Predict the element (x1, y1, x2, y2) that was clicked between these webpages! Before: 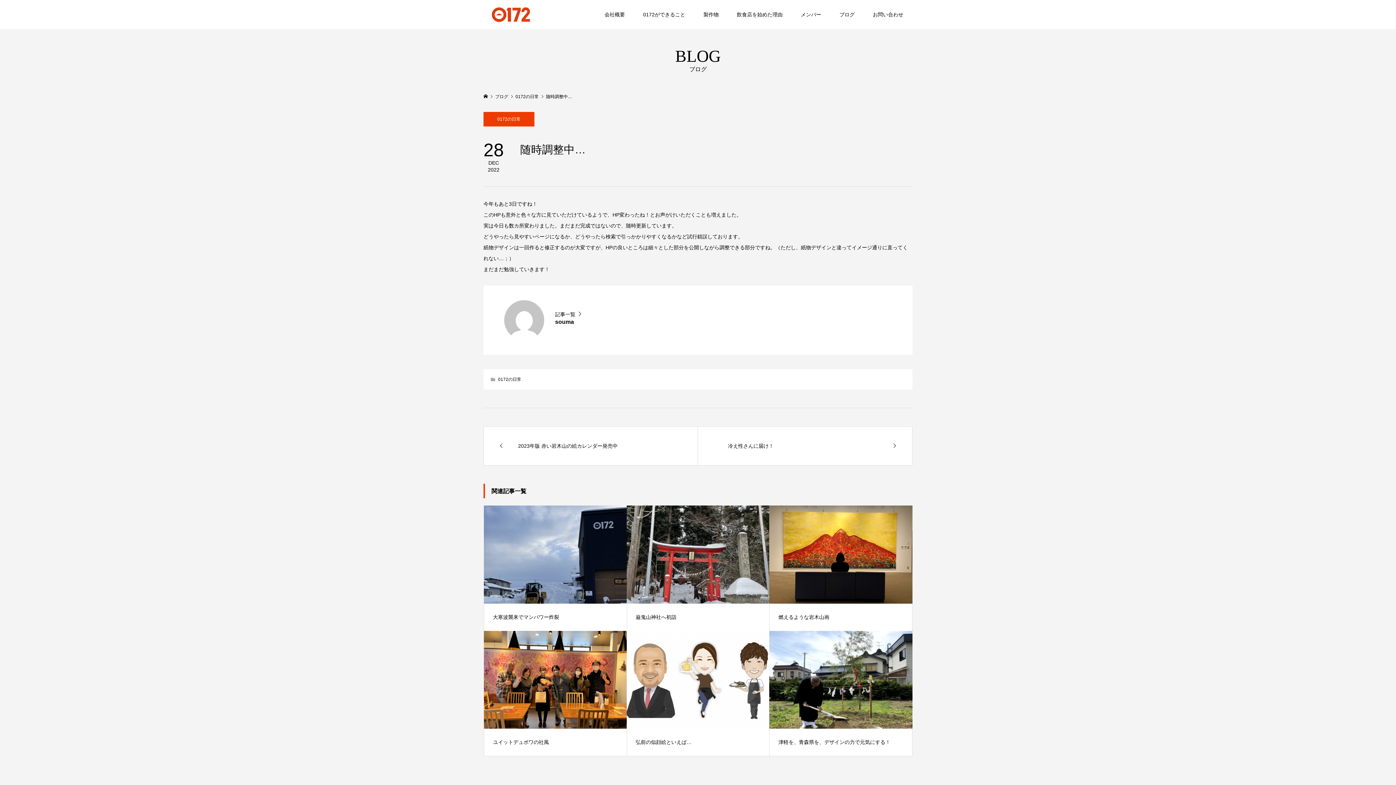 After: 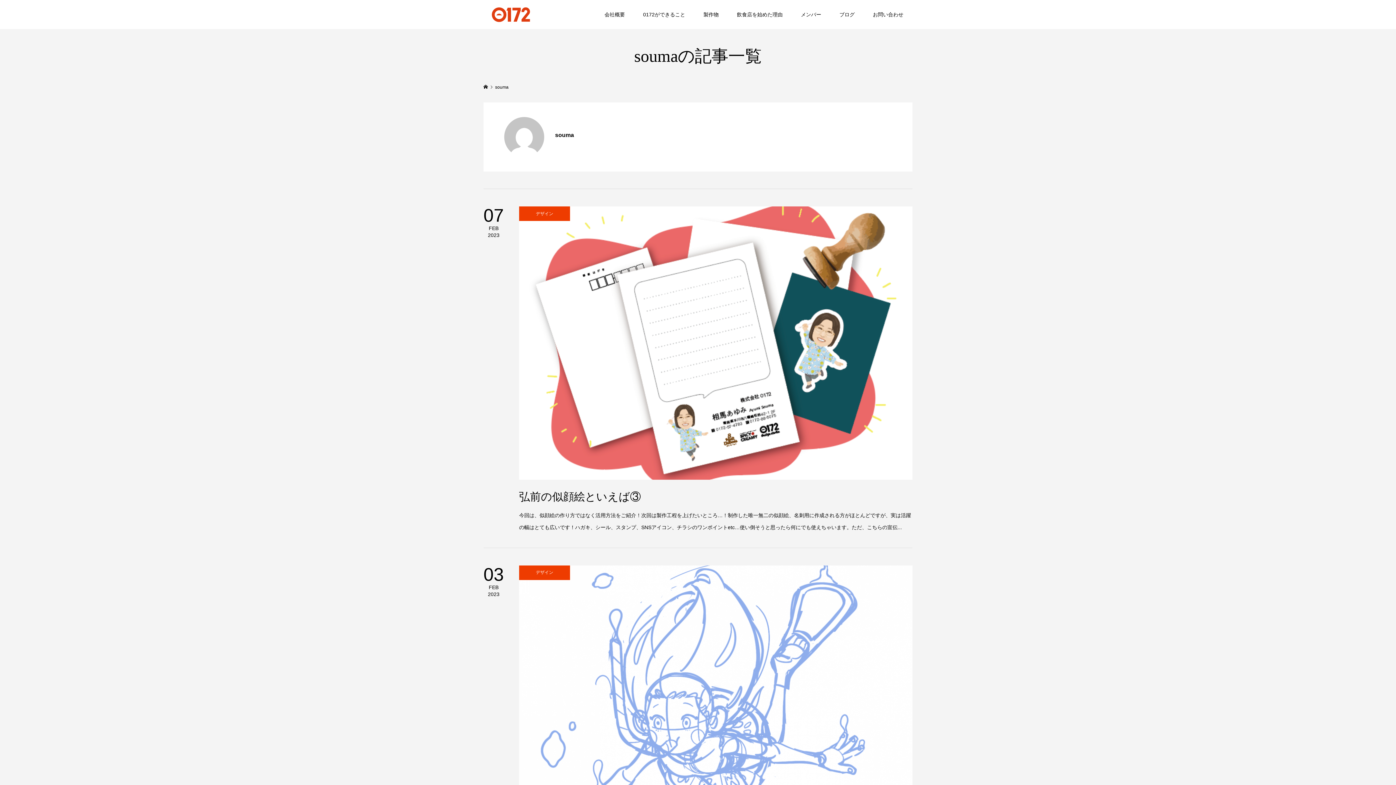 Action: label: 記事一覧 bbox: (555, 310, 582, 316)